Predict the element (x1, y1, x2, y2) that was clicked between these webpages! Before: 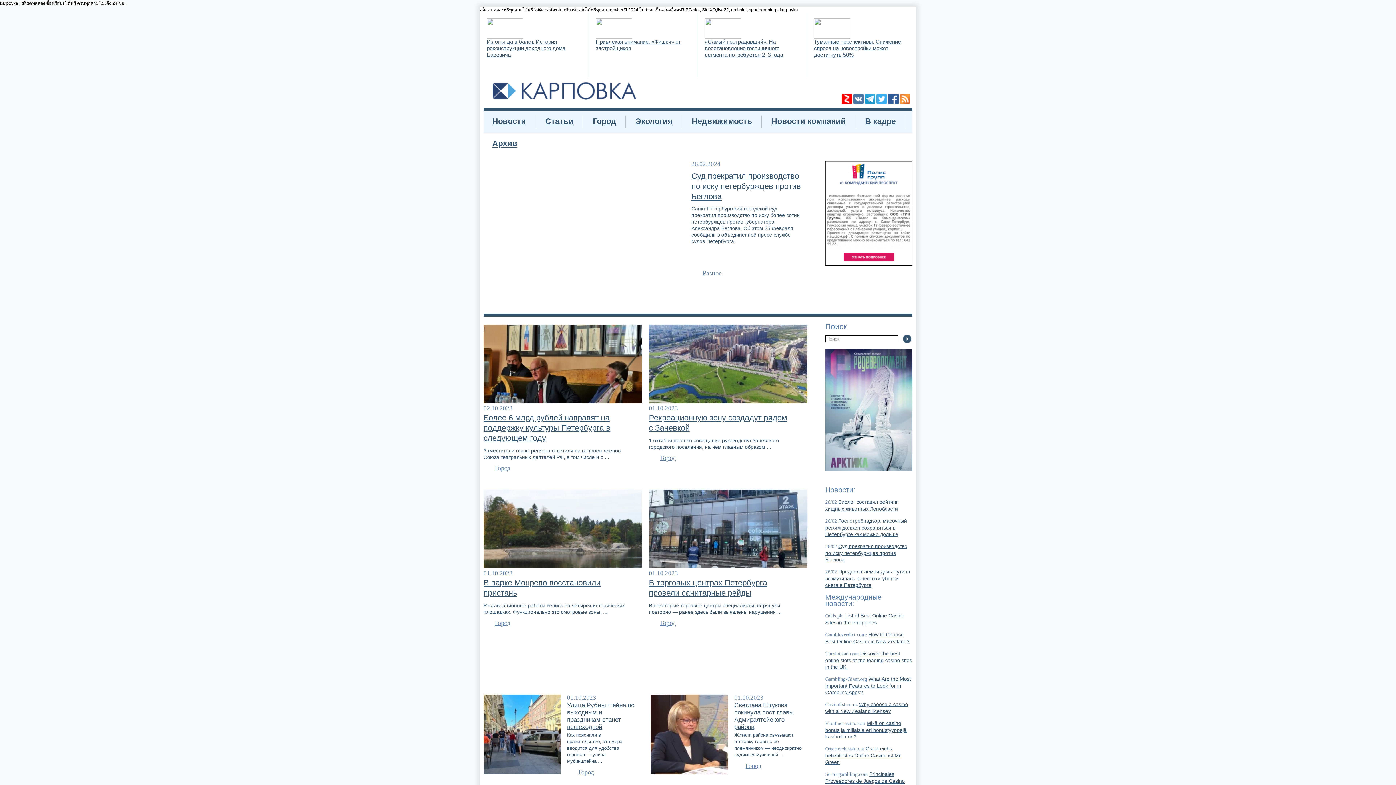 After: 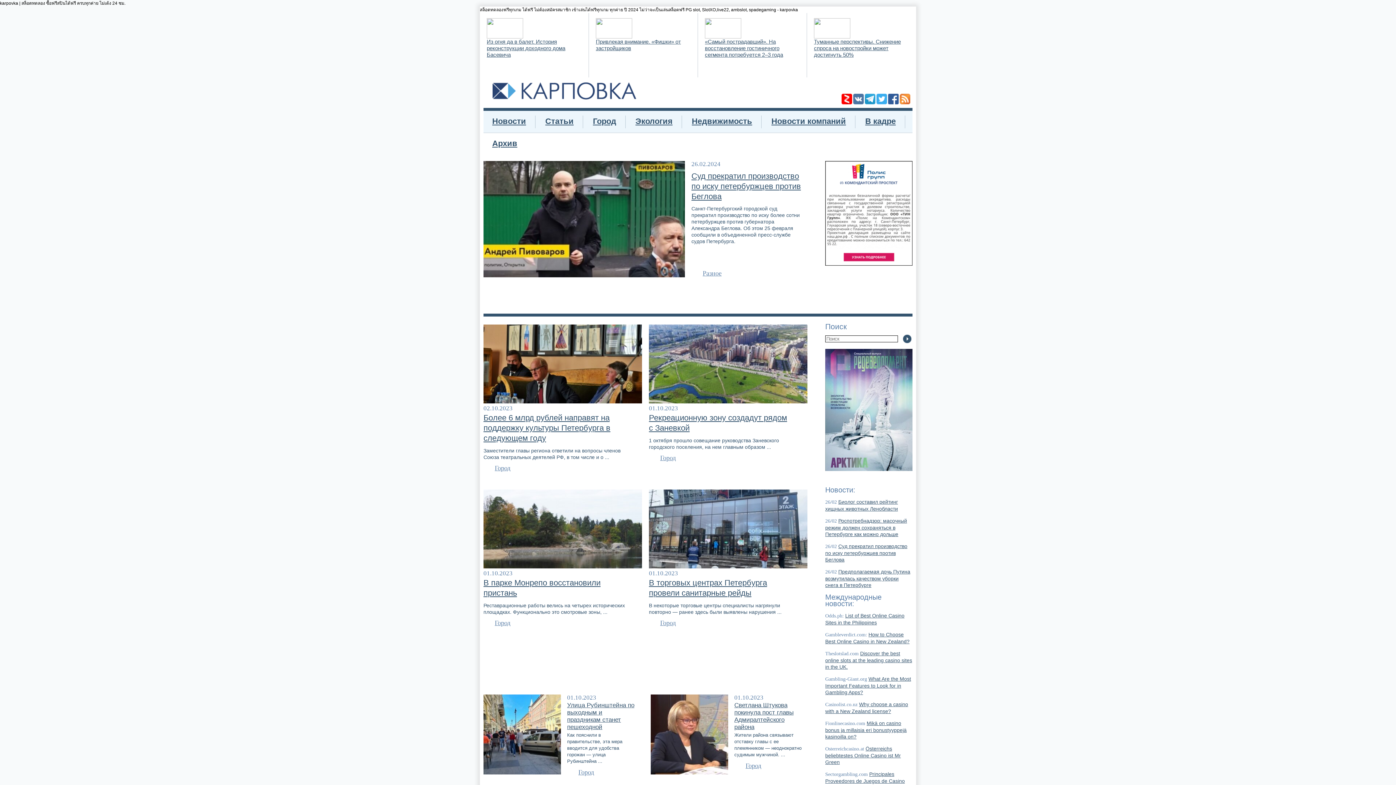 Action: bbox: (690, 116, 754, 125) label: Недвижимость